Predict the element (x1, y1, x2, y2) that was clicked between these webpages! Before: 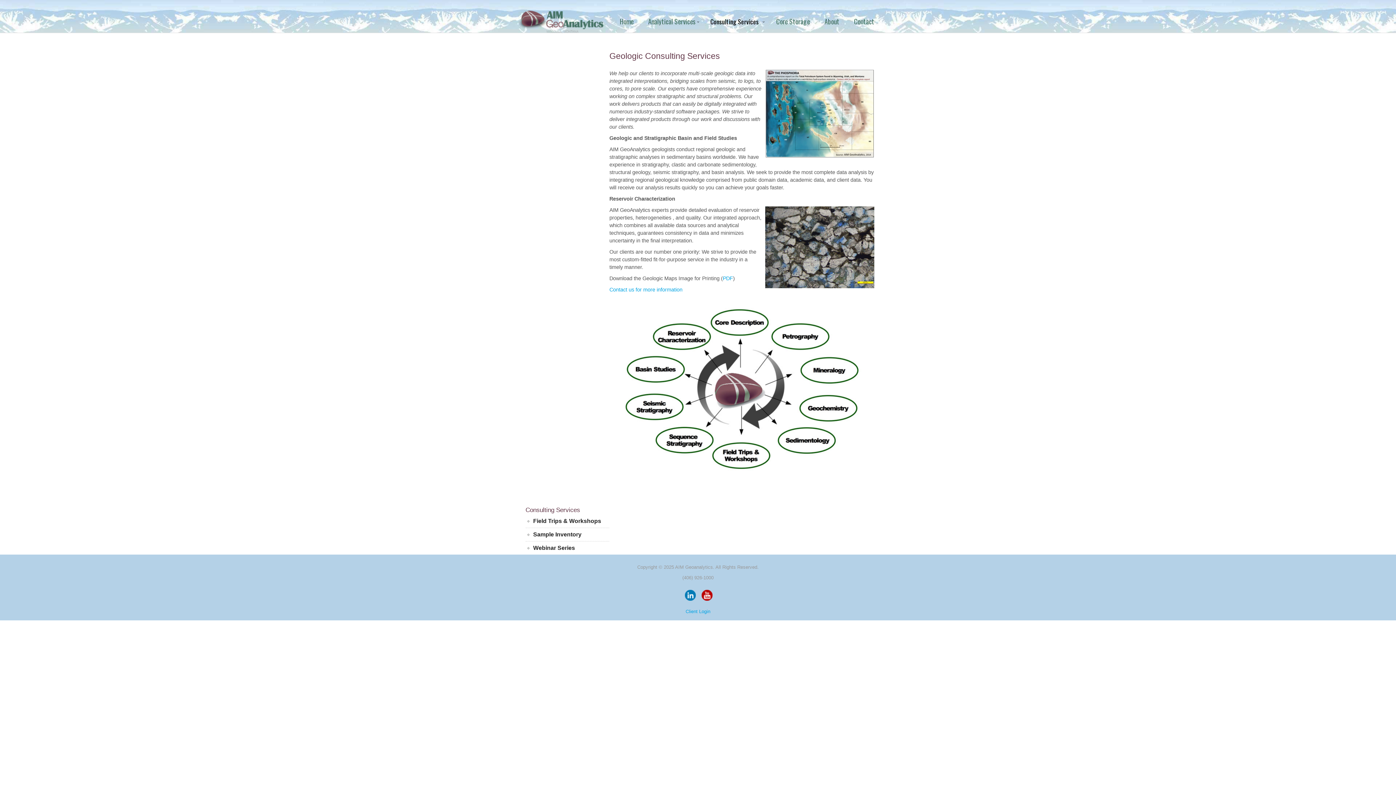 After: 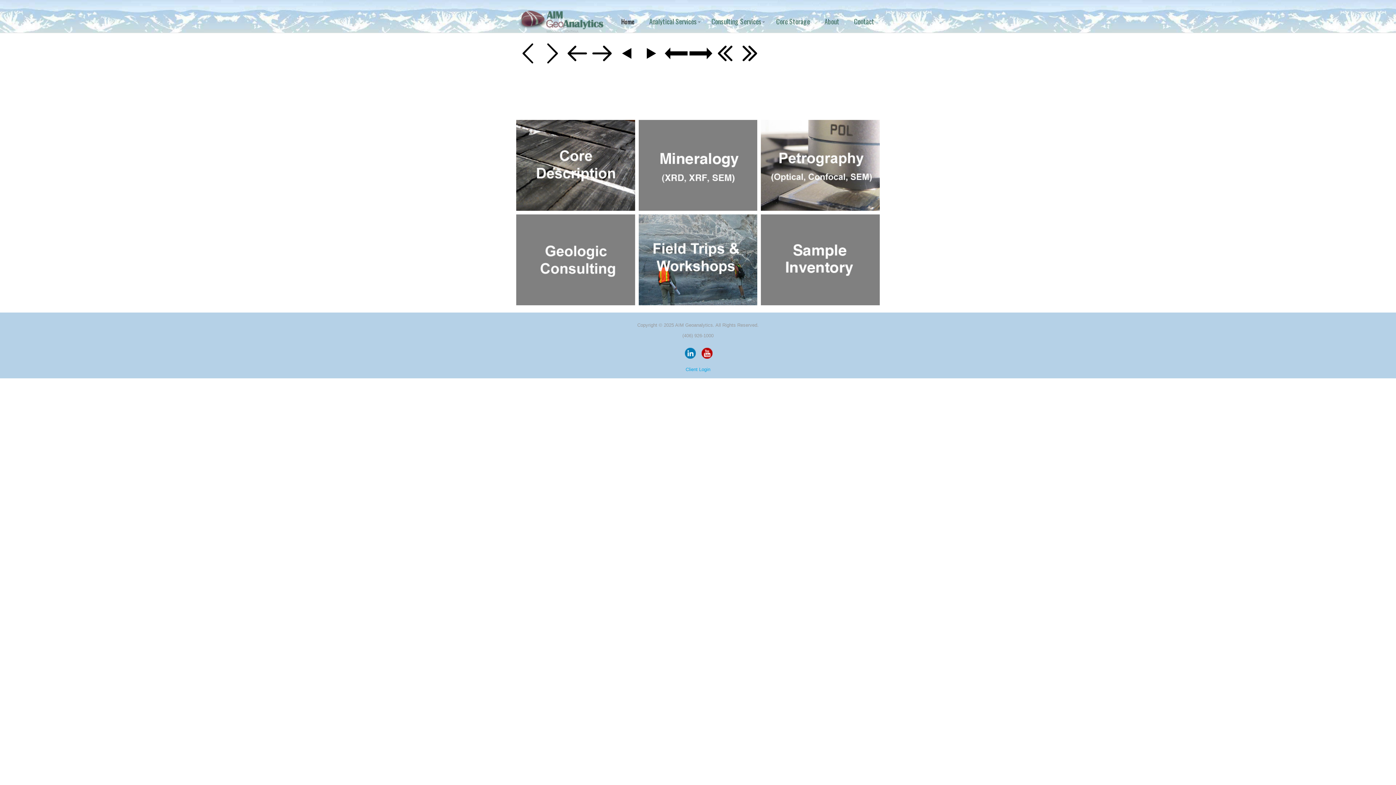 Action: bbox: (516, 5, 608, 36)